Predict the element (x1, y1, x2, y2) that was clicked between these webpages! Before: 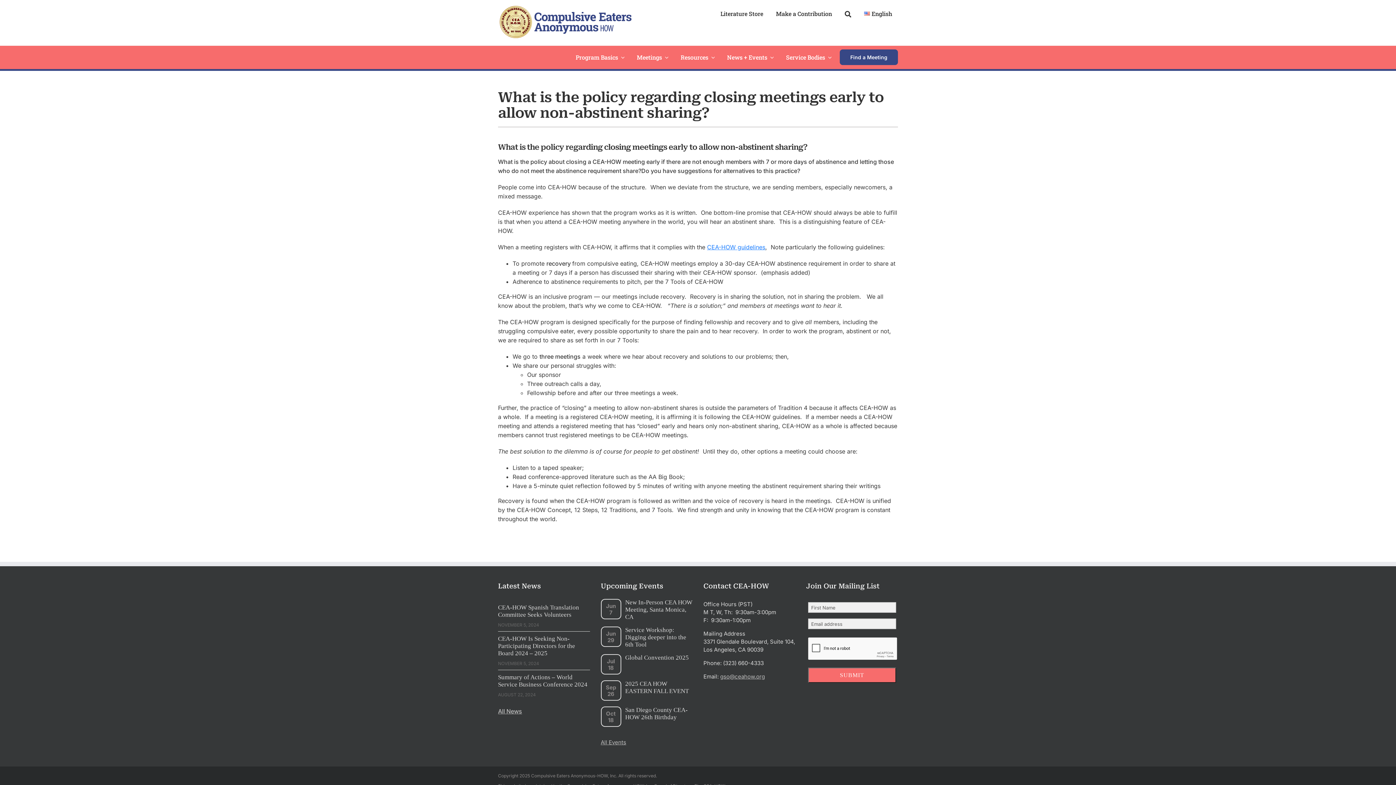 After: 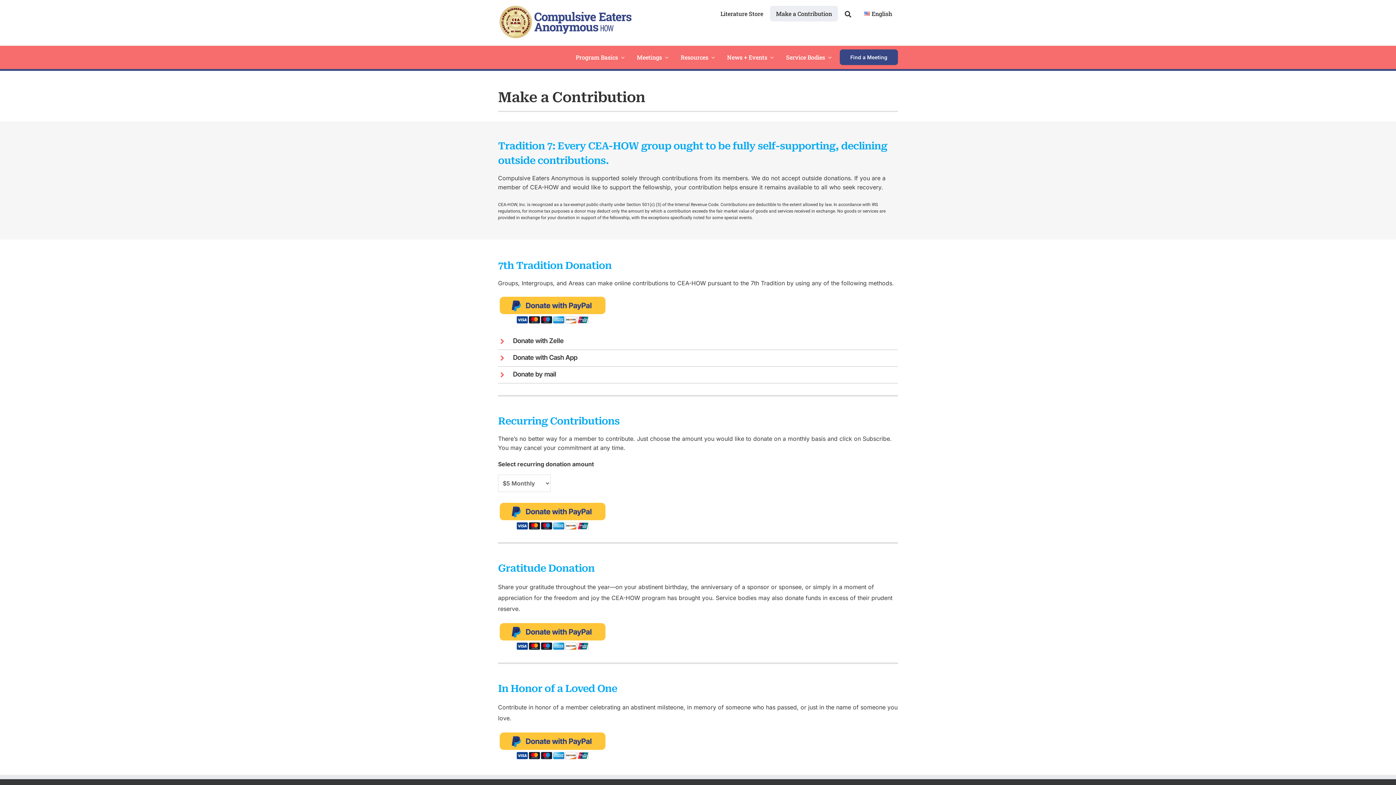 Action: label: Make a Contribution bbox: (770, 5, 838, 21)